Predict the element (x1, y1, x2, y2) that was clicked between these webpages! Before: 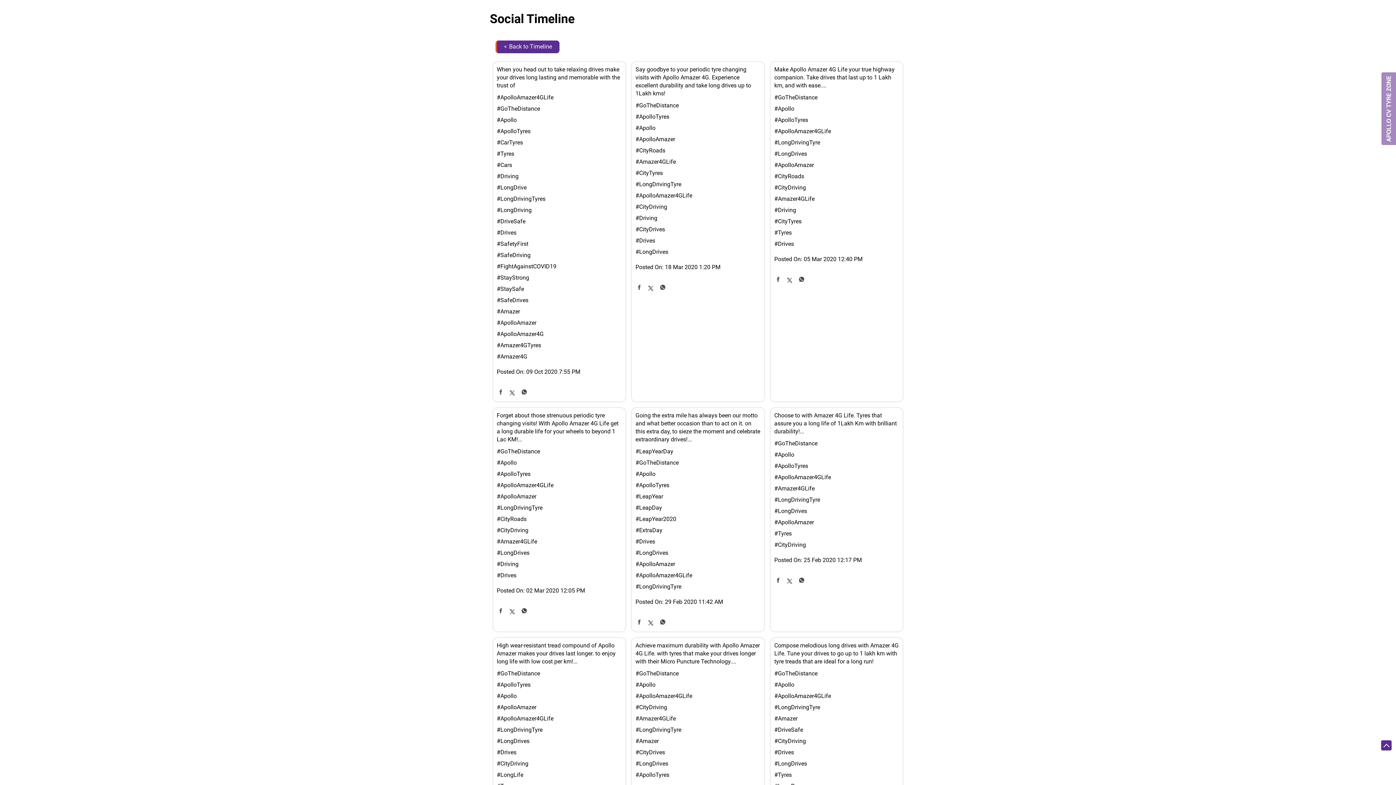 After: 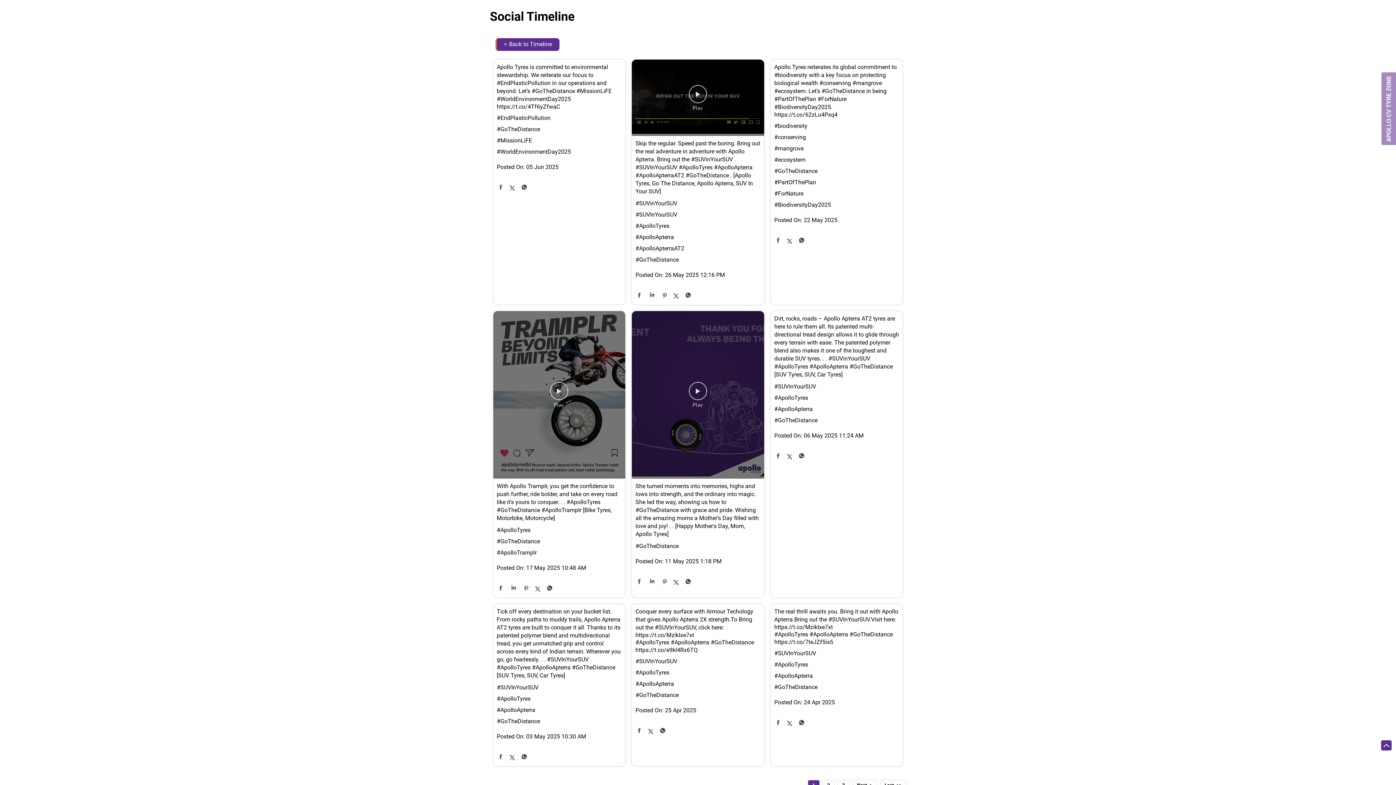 Action: bbox: (635, 101, 760, 108) label: #GoTheDistance